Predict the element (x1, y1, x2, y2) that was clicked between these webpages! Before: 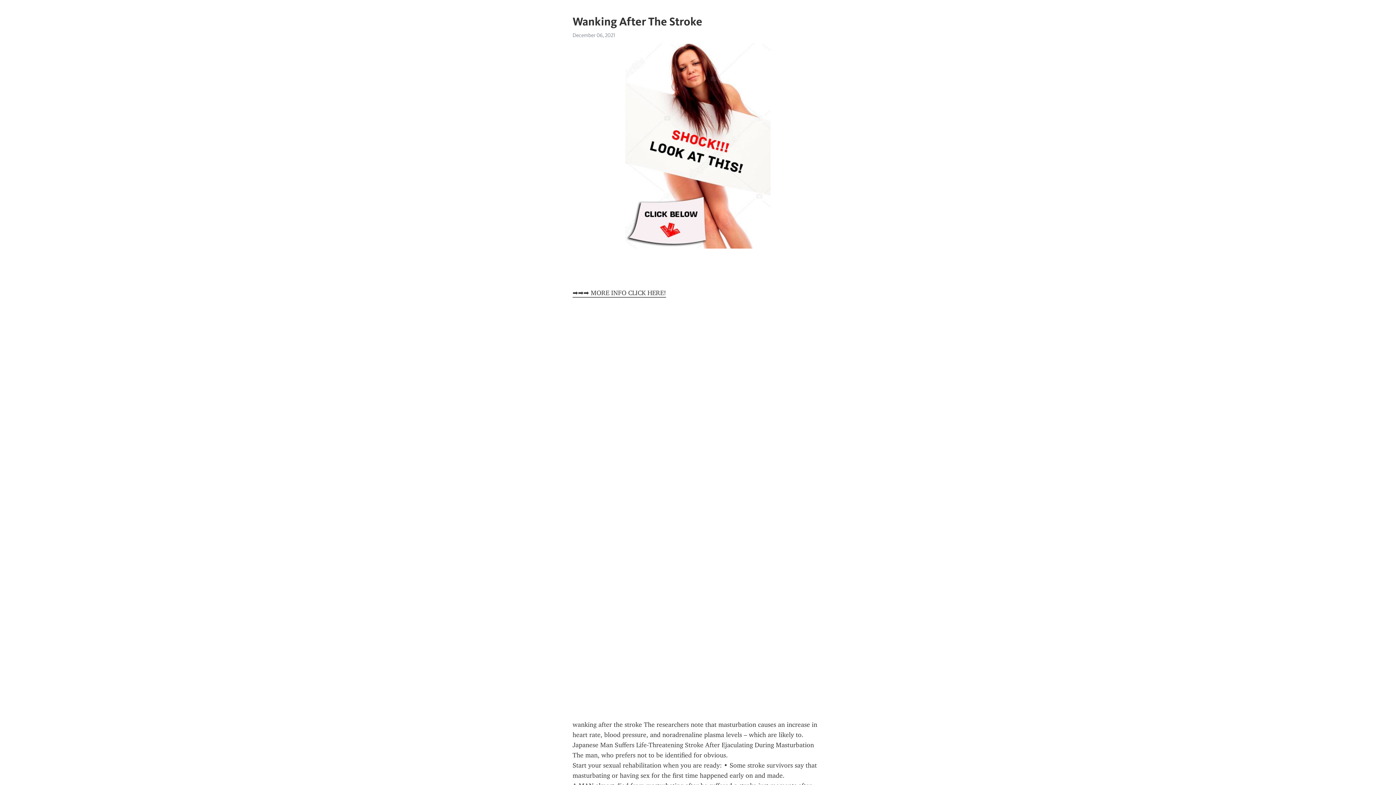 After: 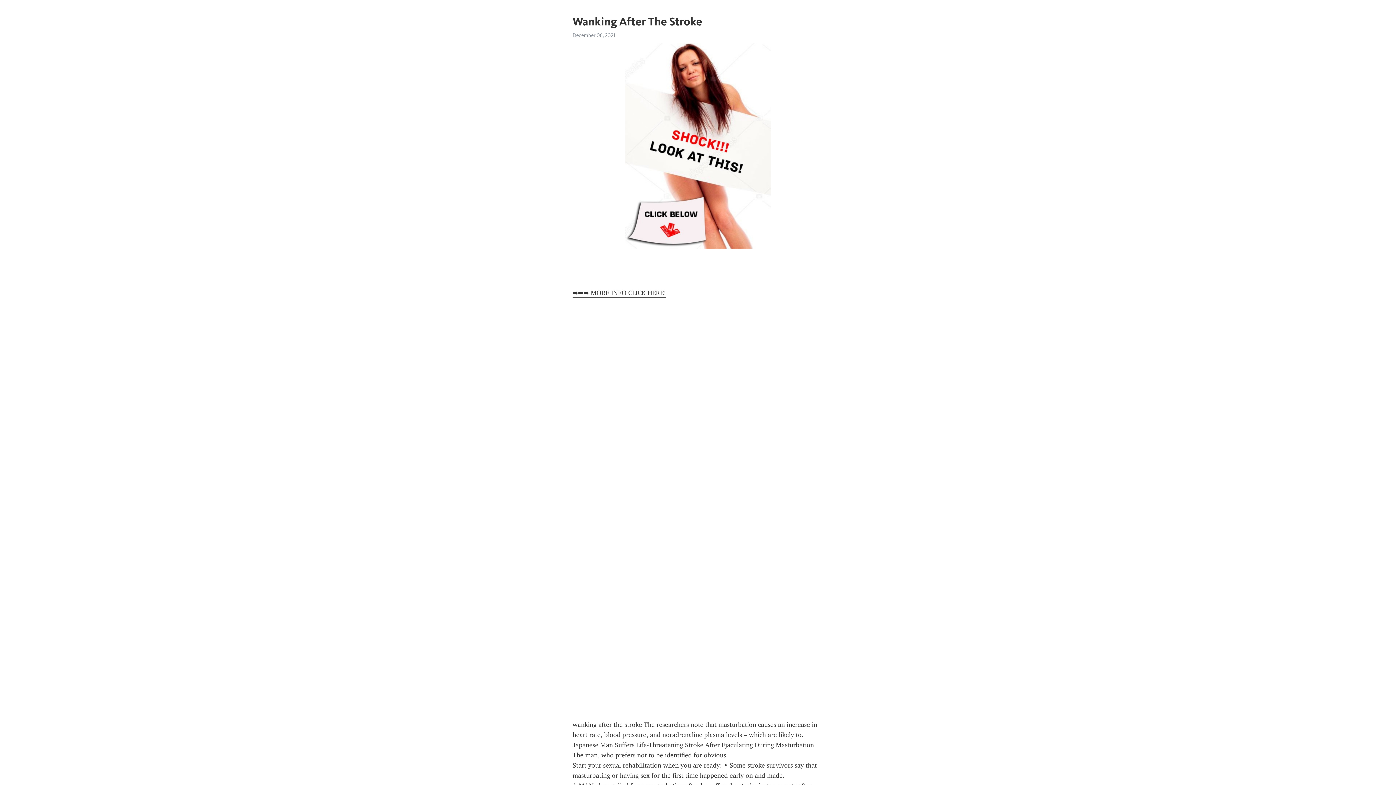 Action: bbox: (572, 289, 666, 297) label: ➡➡➡ MORE INFO CLICK HERE!